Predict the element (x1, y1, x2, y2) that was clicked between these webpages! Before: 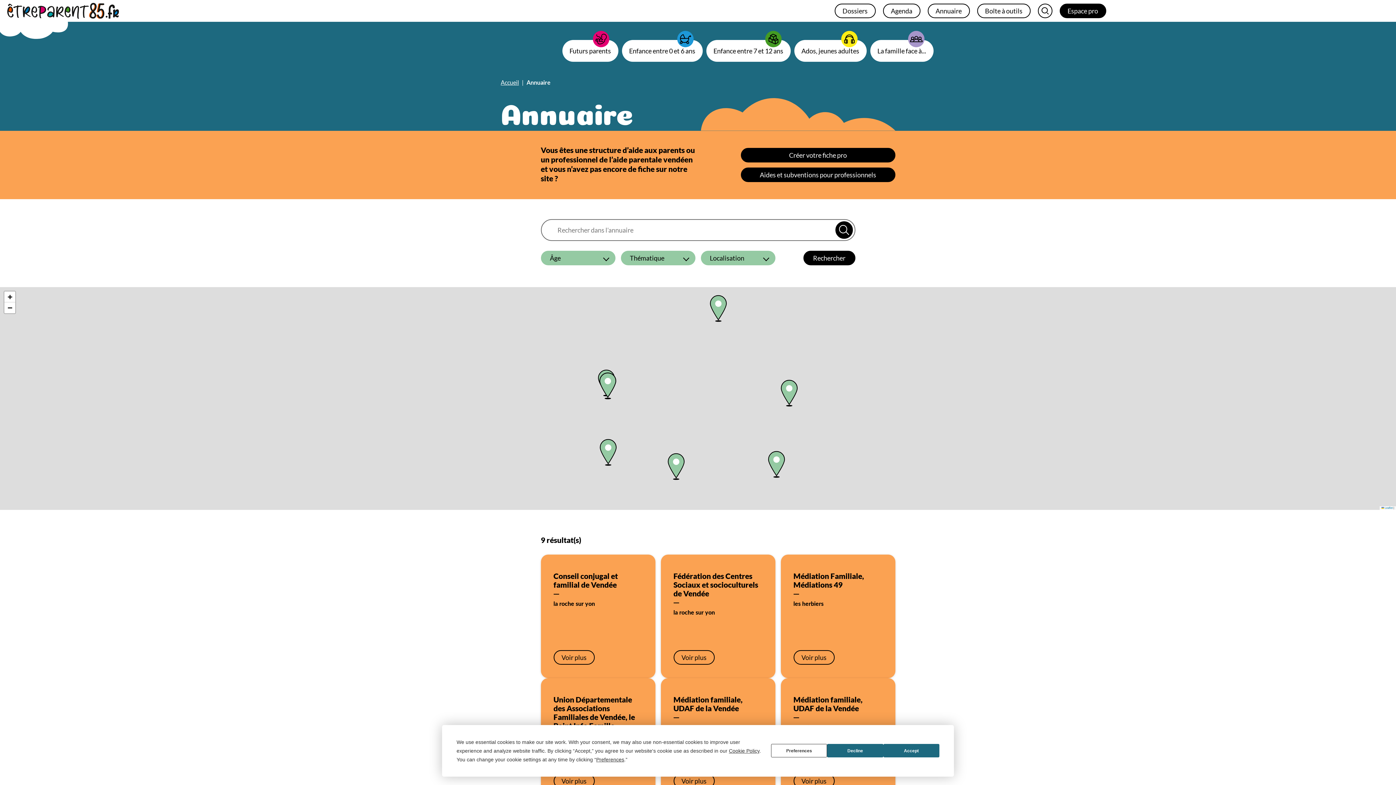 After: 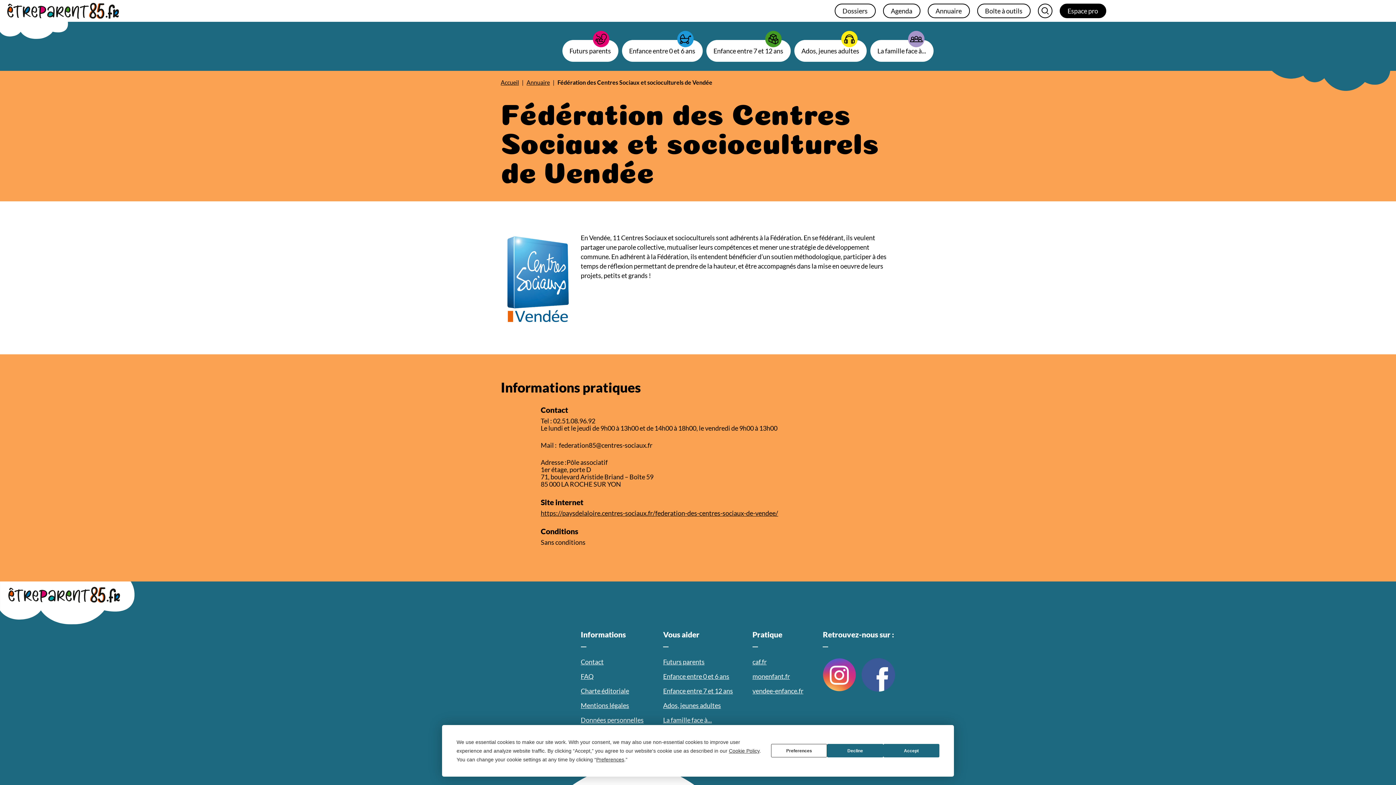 Action: label: Voir plus bbox: (673, 650, 714, 665)